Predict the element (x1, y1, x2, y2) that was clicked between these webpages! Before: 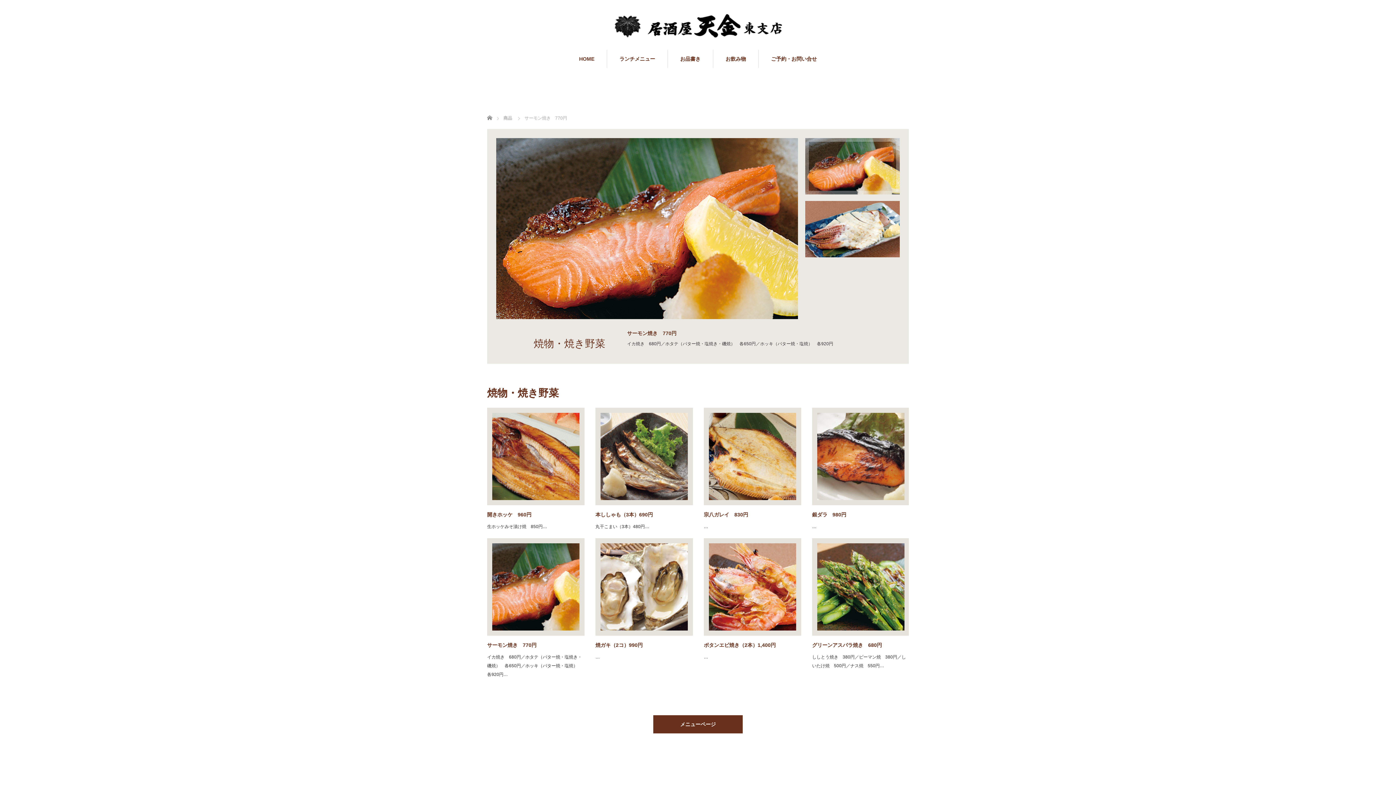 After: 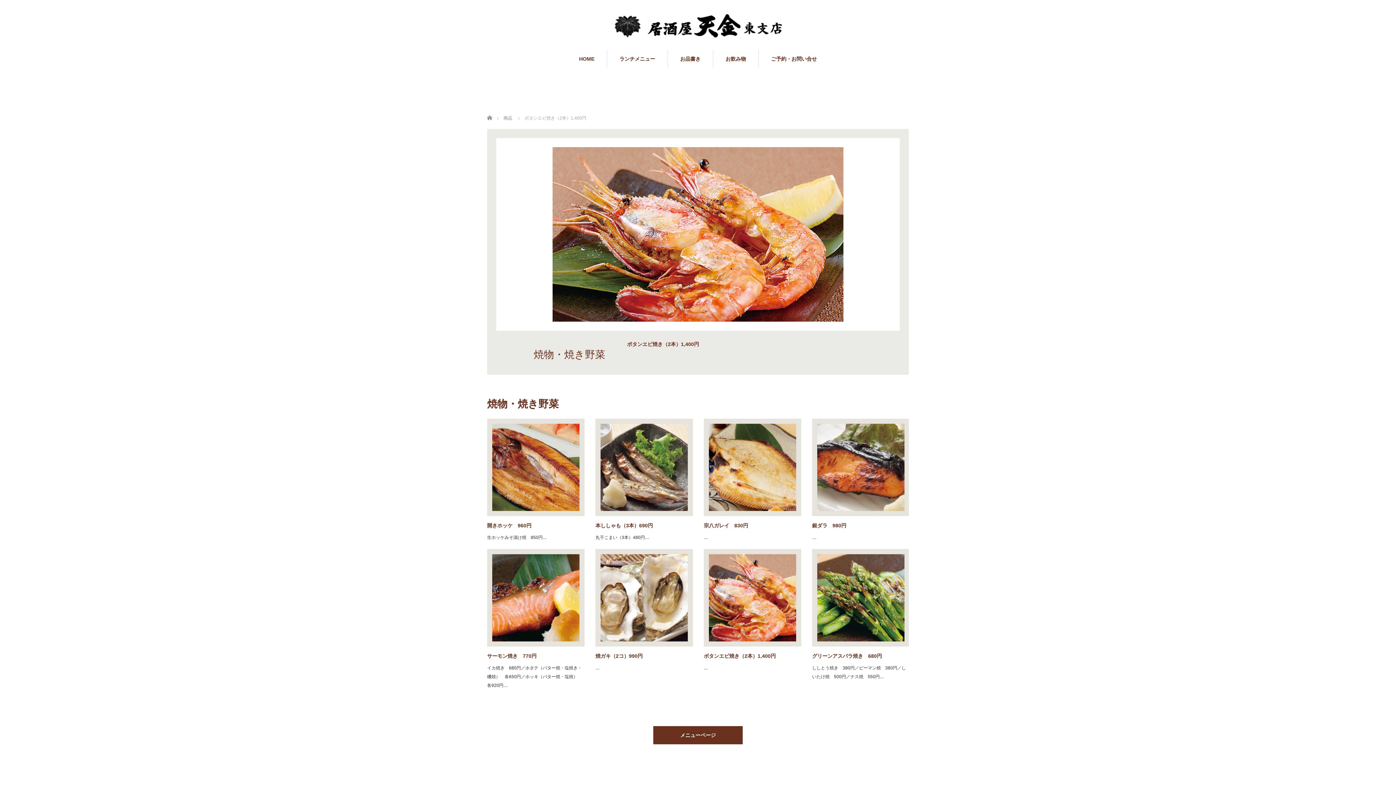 Action: bbox: (704, 641, 801, 649) label: ボタンエビ焼き（2本）1,400円